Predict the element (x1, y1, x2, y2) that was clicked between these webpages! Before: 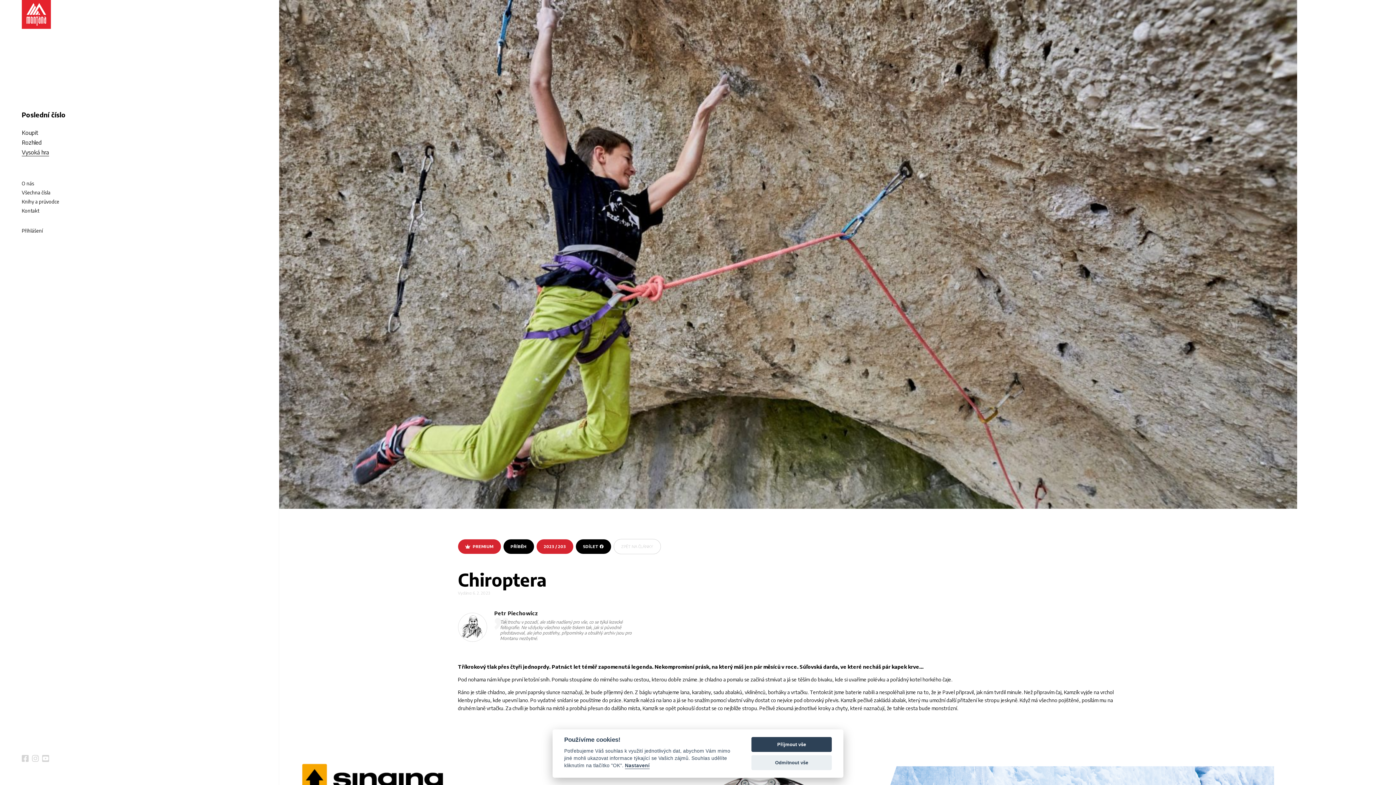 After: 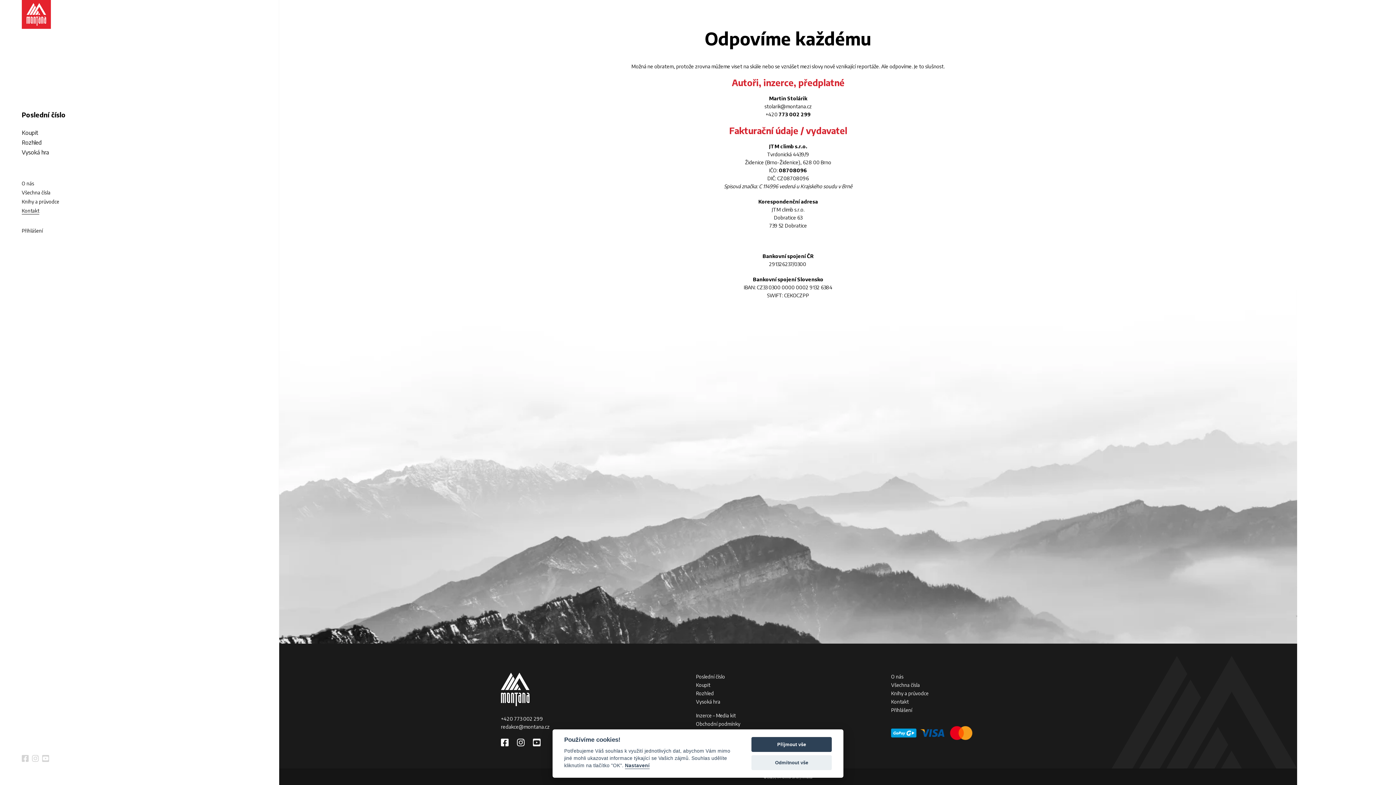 Action: label: Kontakt bbox: (21, 206, 39, 215)